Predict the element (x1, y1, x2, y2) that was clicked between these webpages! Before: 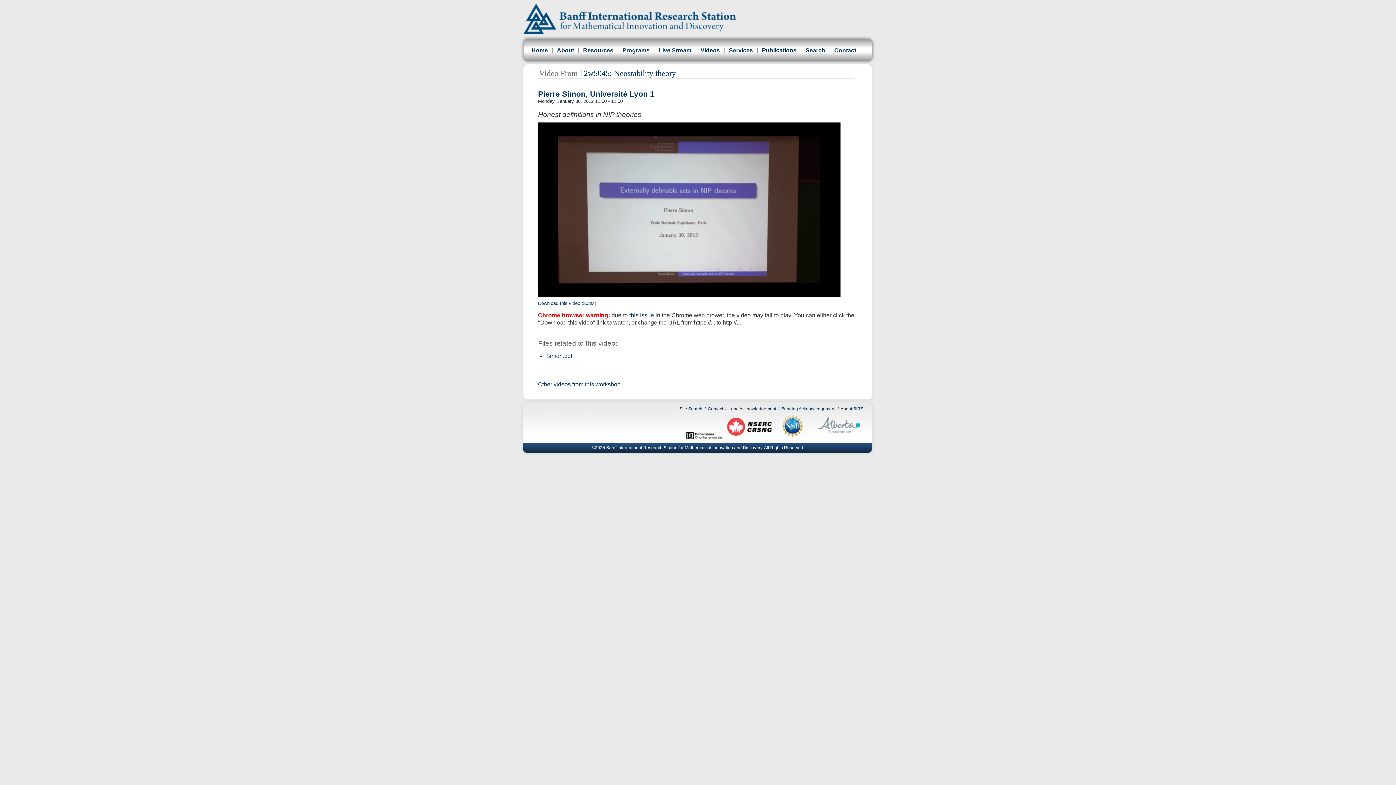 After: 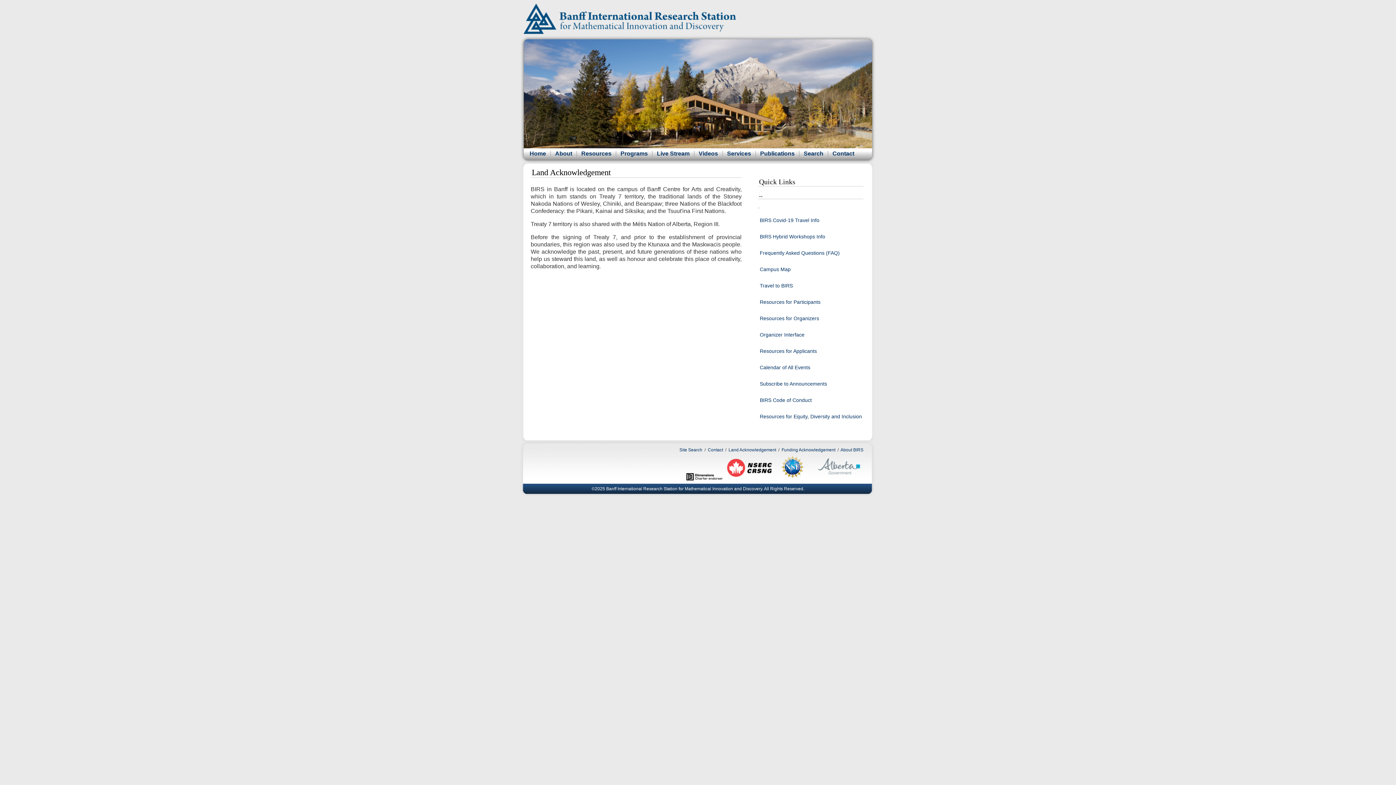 Action: bbox: (728, 406, 776, 411) label: Land Acknowledgement